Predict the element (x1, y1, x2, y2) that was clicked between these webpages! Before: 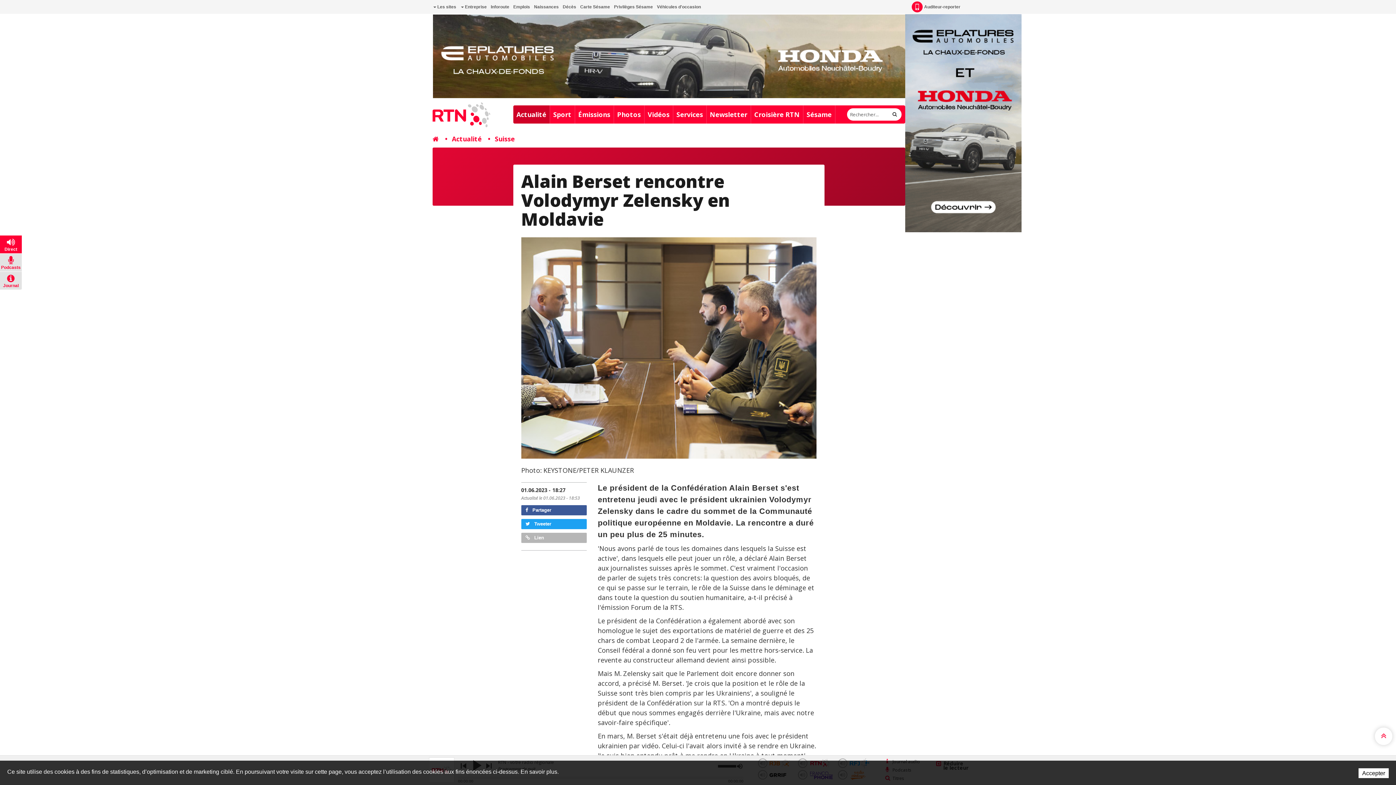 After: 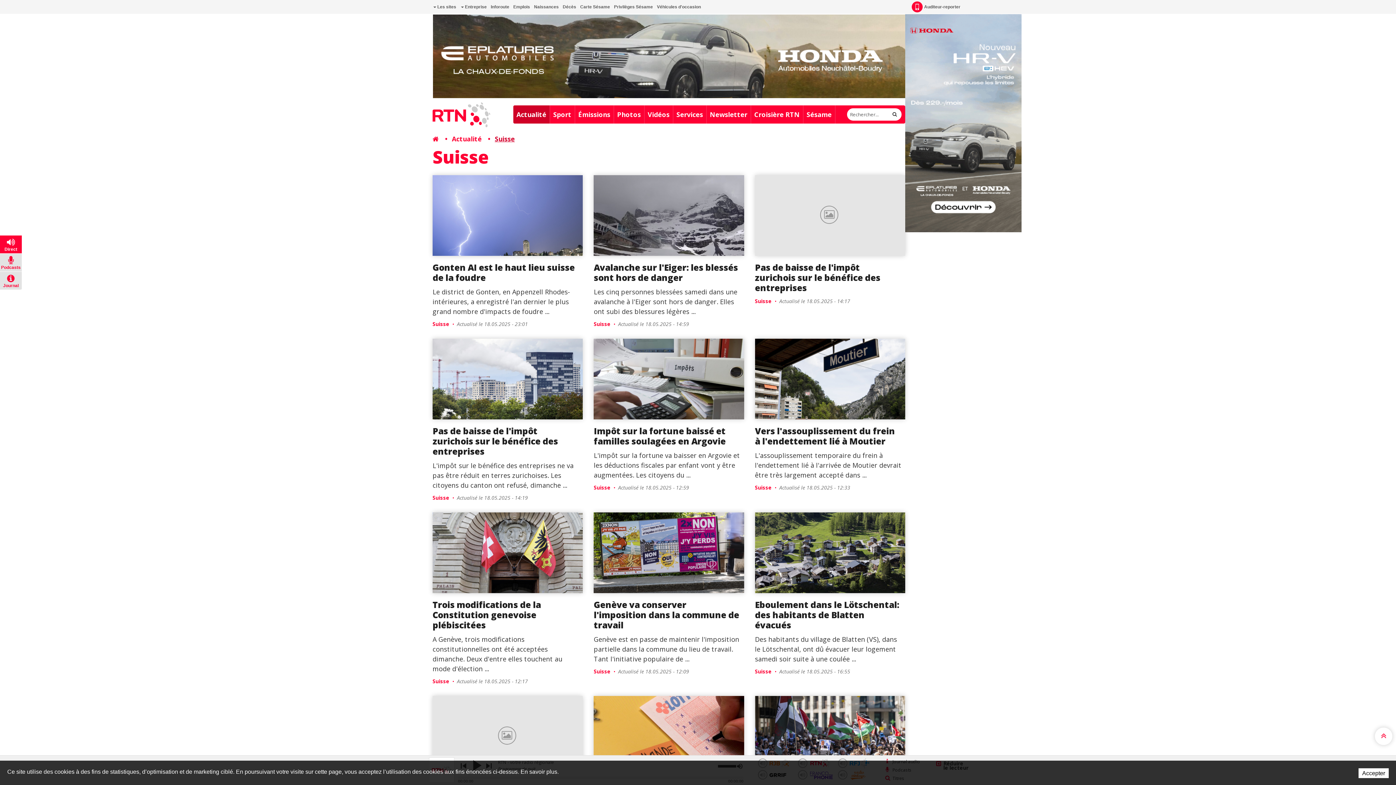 Action: bbox: (494, 134, 514, 143) label: Suisse